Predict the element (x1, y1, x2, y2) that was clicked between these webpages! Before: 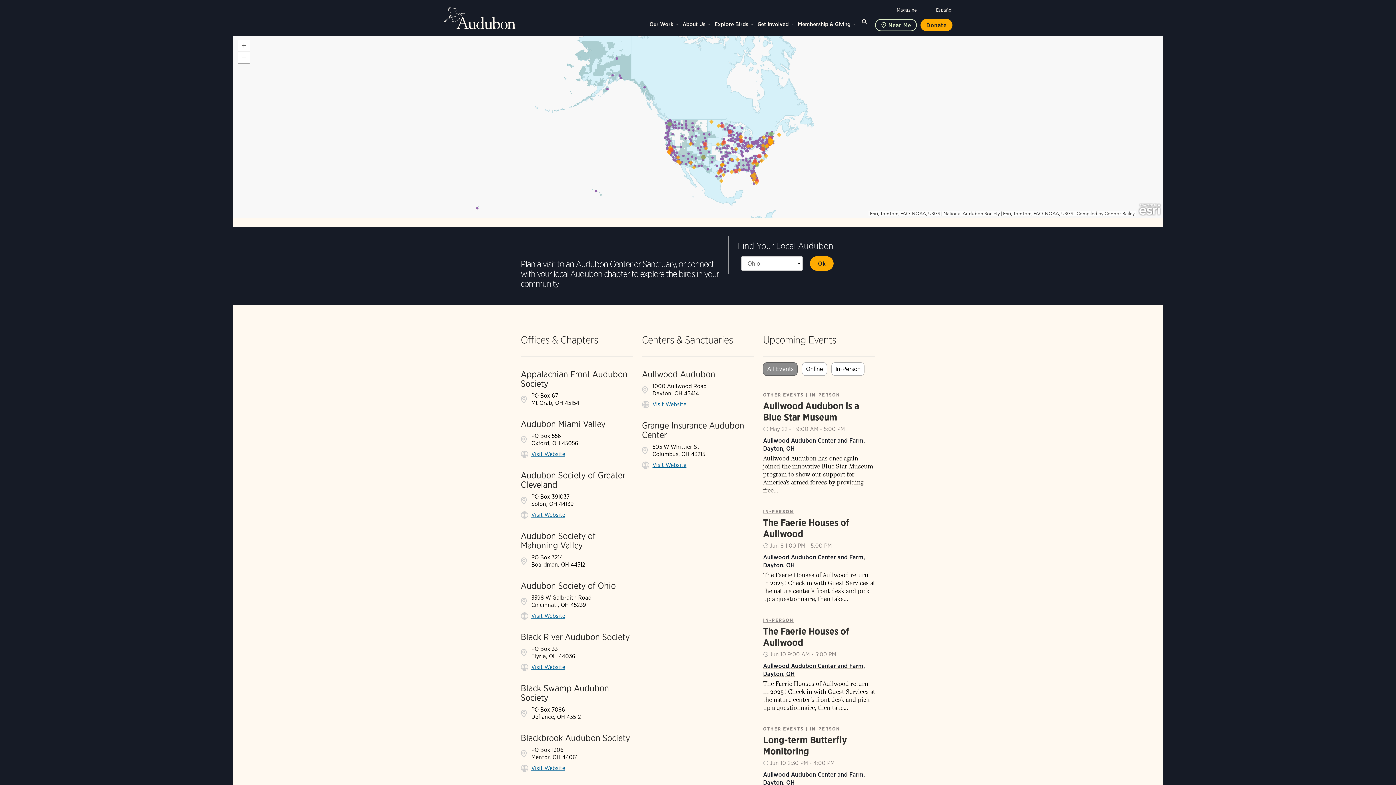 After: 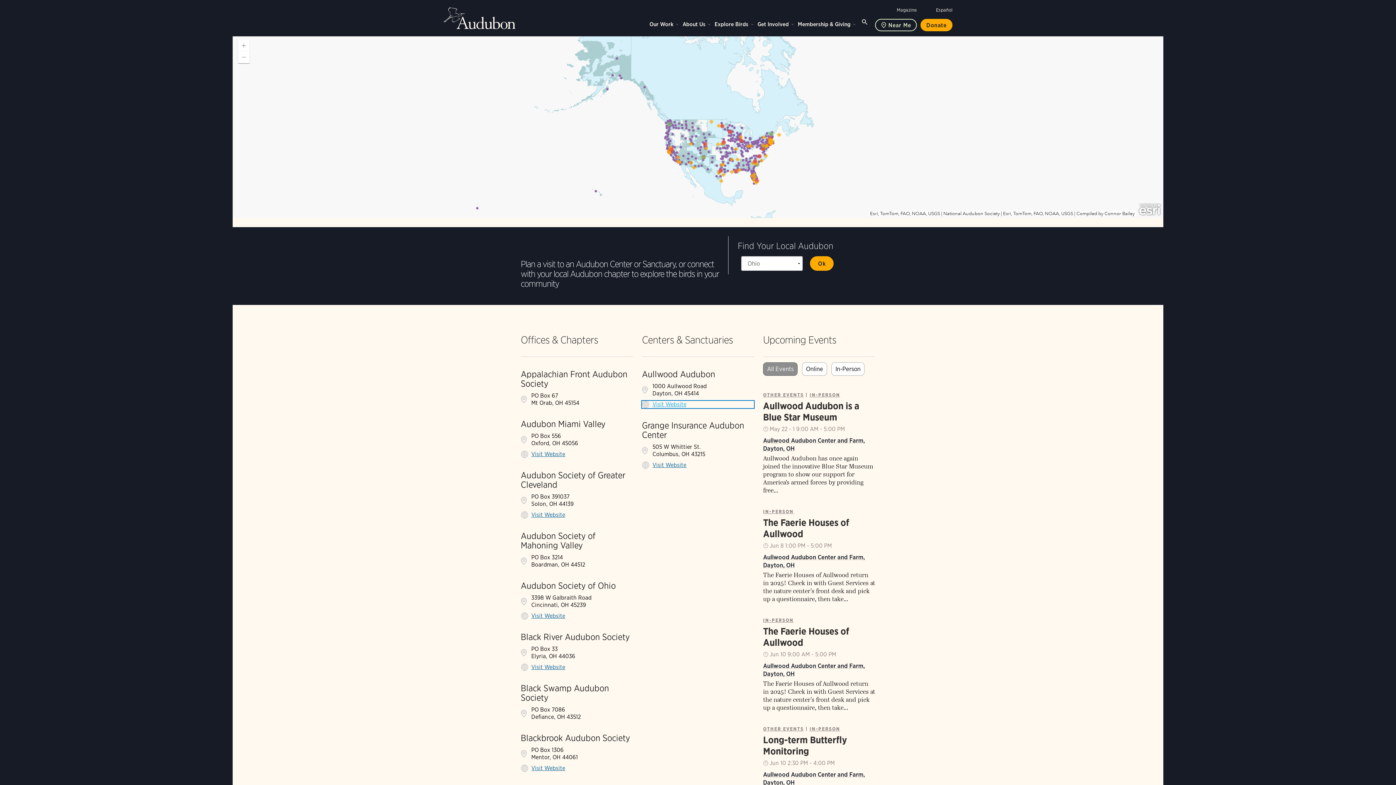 Action: label: Visit Website bbox: (642, 401, 754, 408)